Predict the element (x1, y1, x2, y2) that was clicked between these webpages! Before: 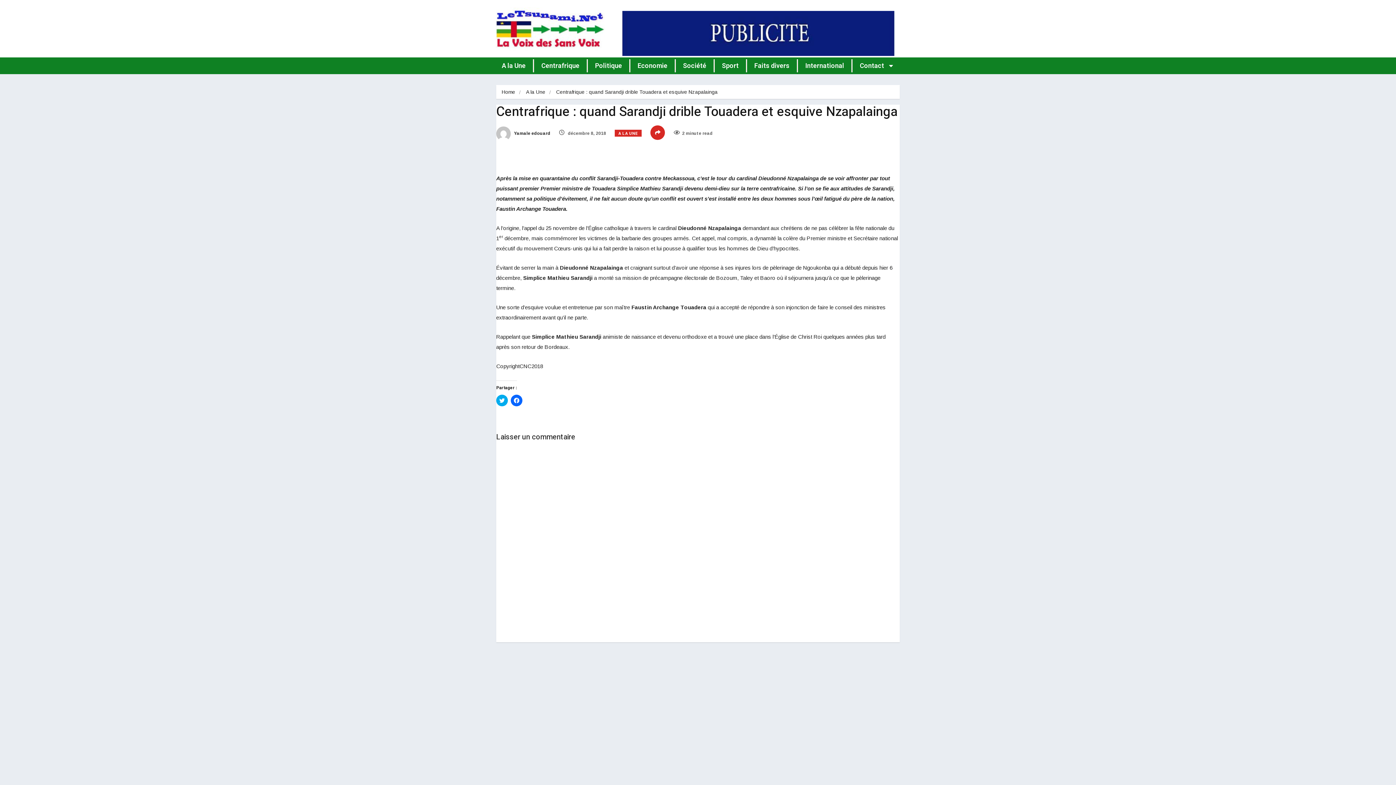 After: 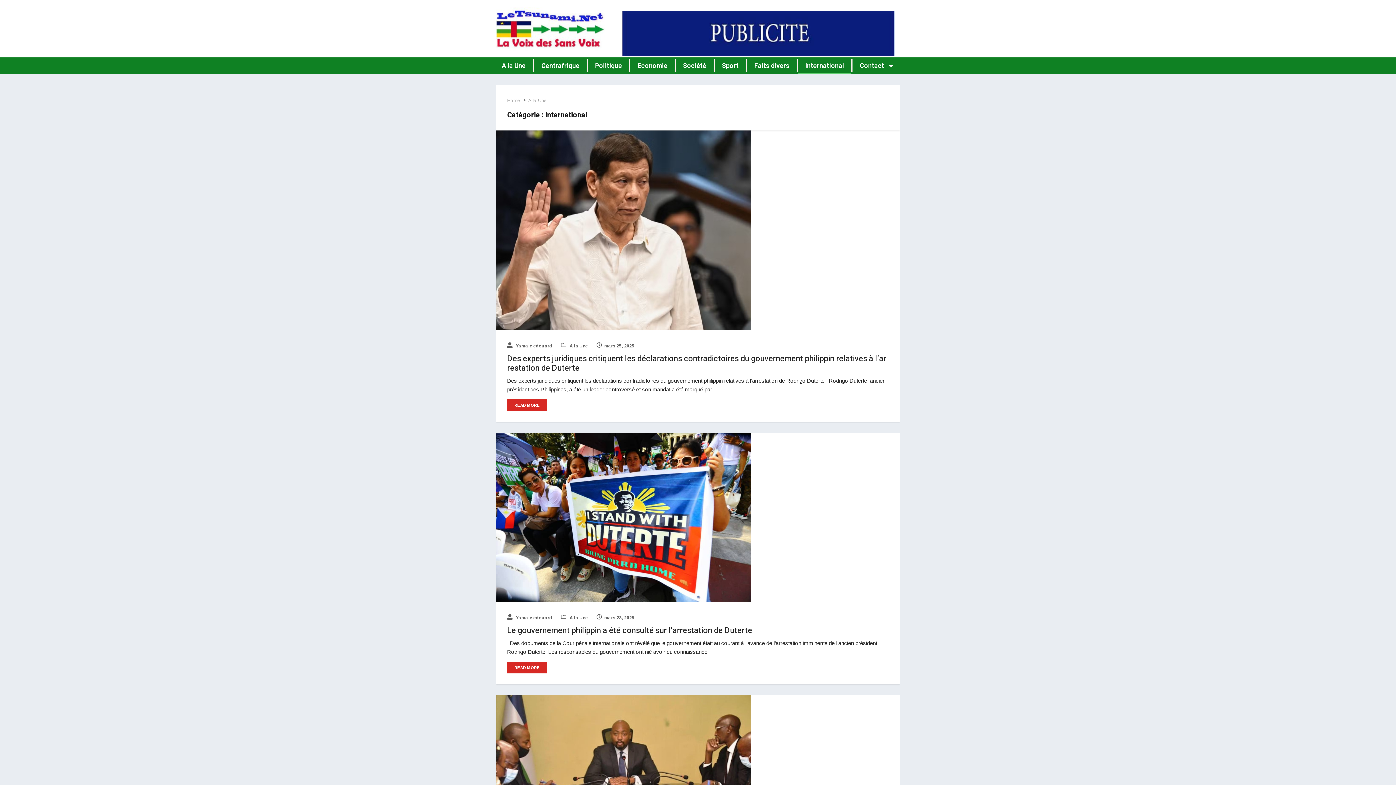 Action: bbox: (798, 57, 851, 74) label: International